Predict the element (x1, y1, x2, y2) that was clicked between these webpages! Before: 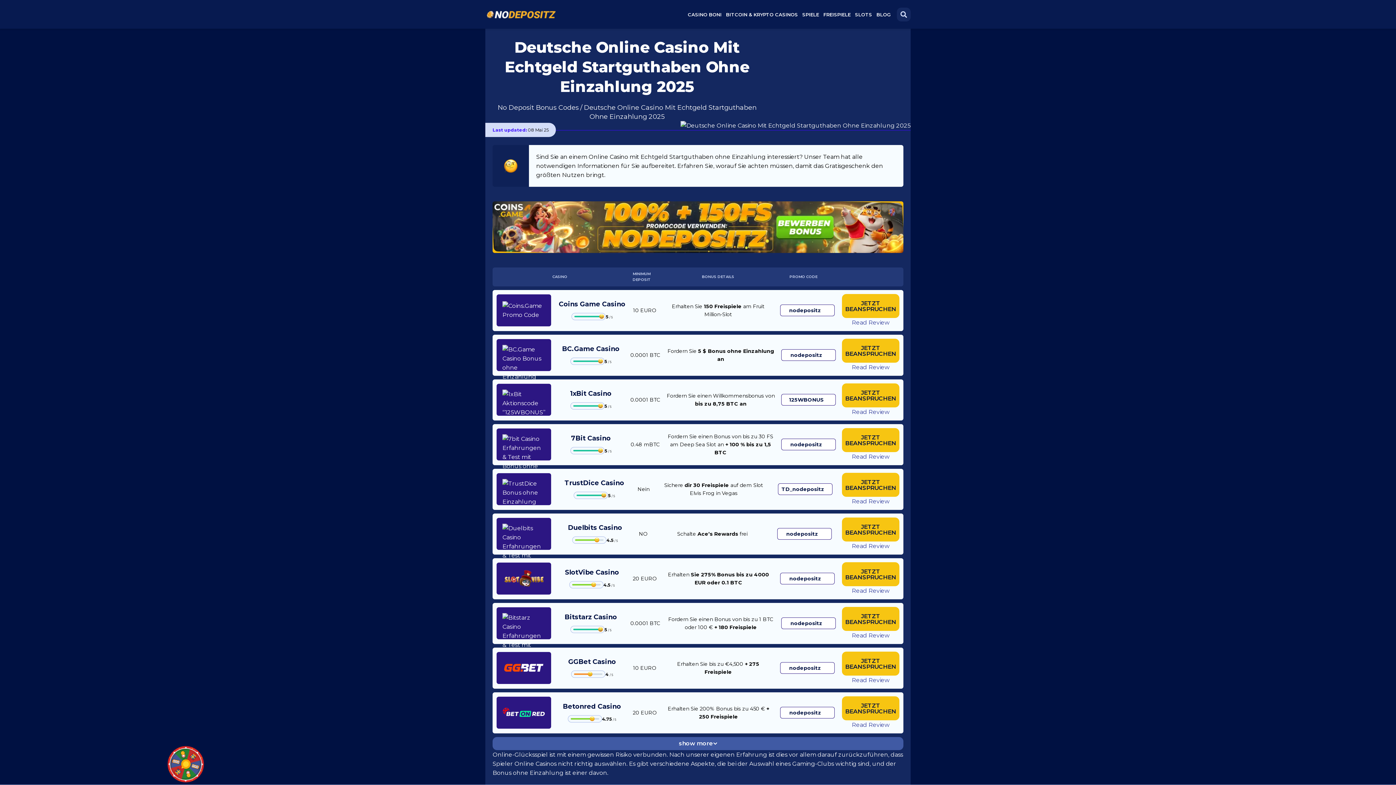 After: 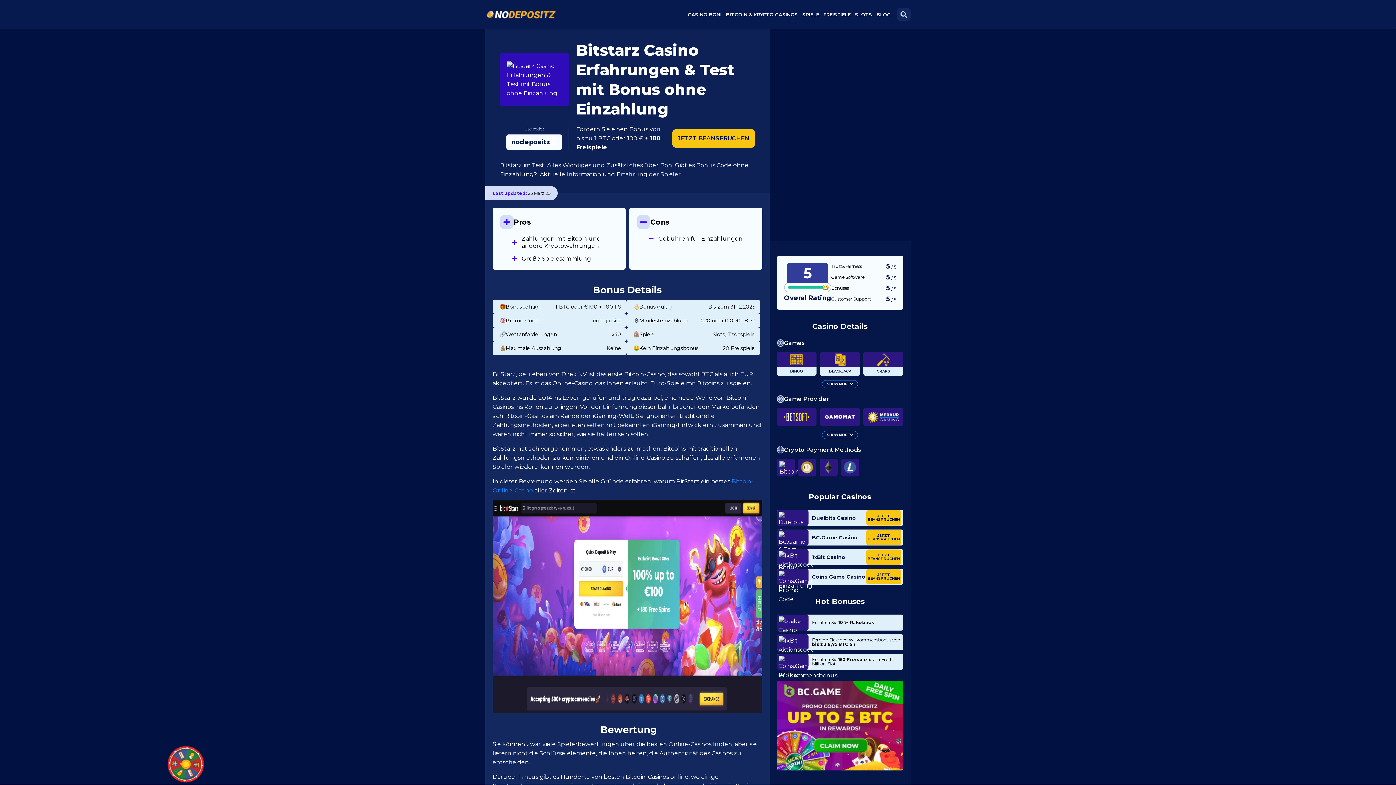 Action: bbox: (496, 607, 551, 639)